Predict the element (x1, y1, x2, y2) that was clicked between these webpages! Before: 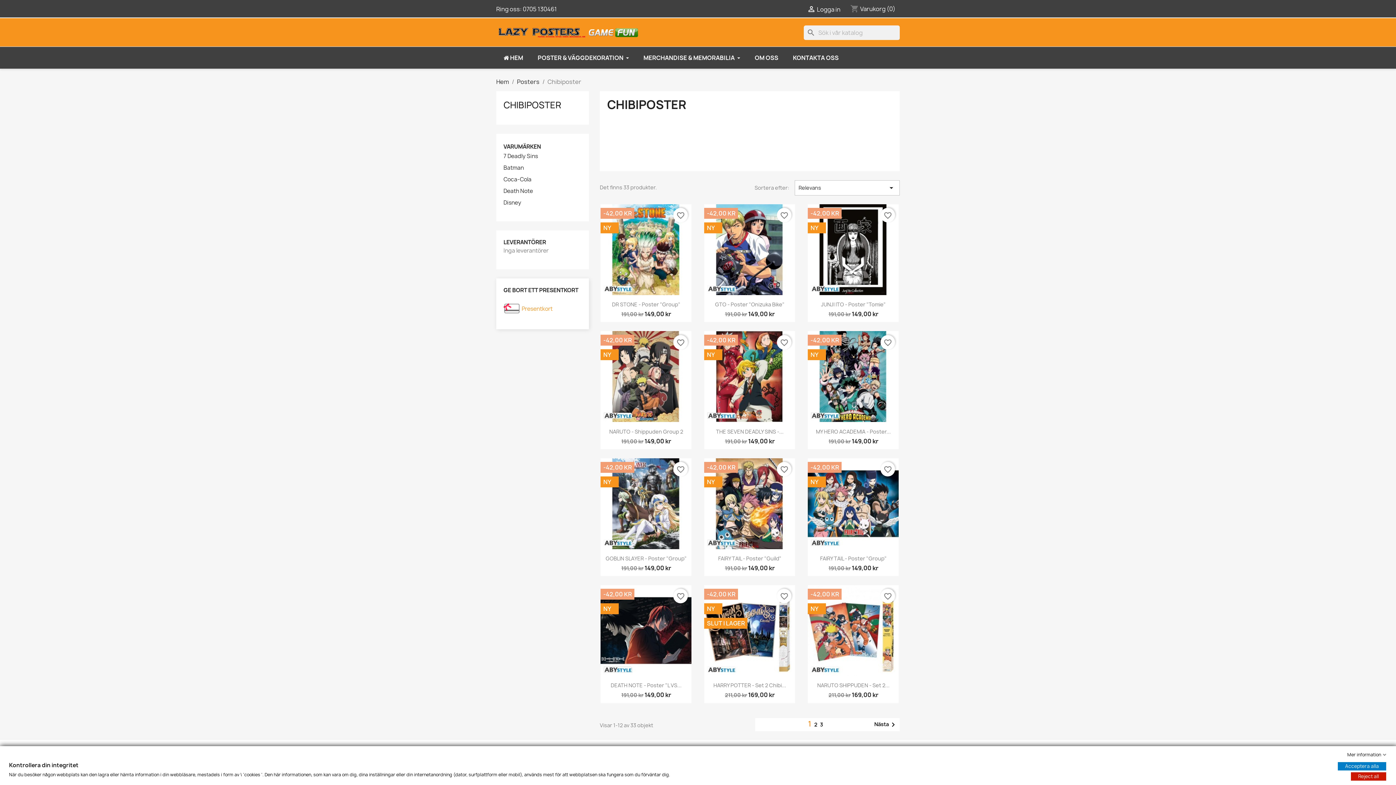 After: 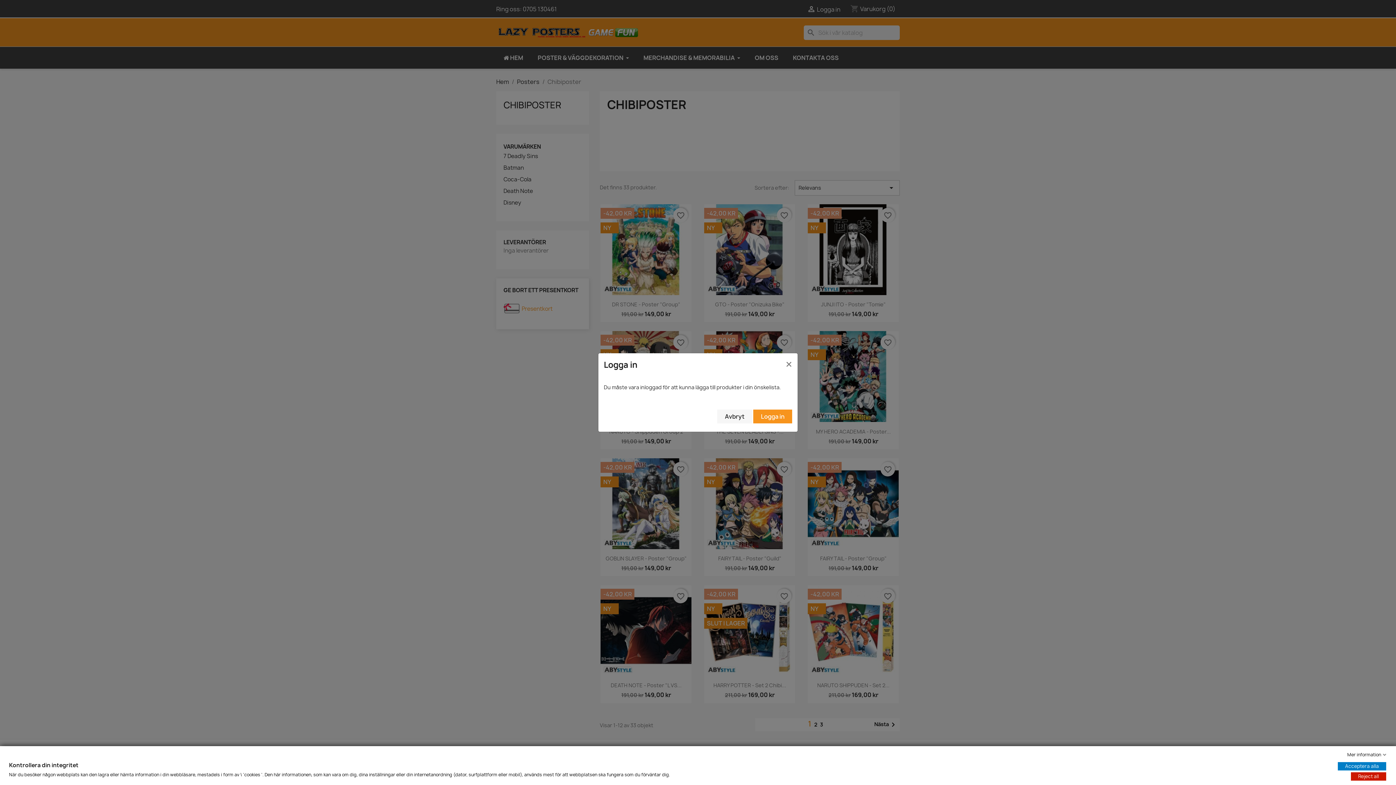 Action: bbox: (880, 335, 895, 349) label: favorite_border